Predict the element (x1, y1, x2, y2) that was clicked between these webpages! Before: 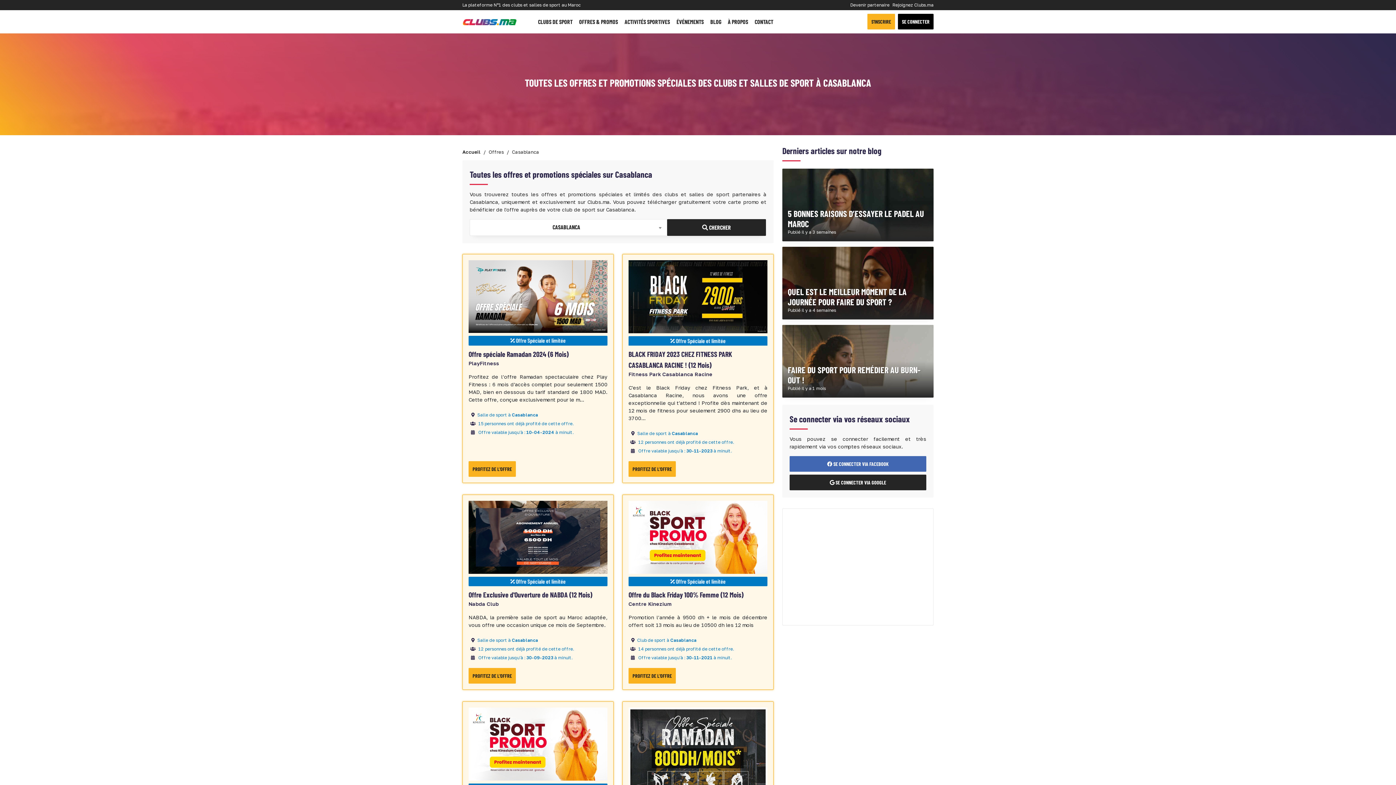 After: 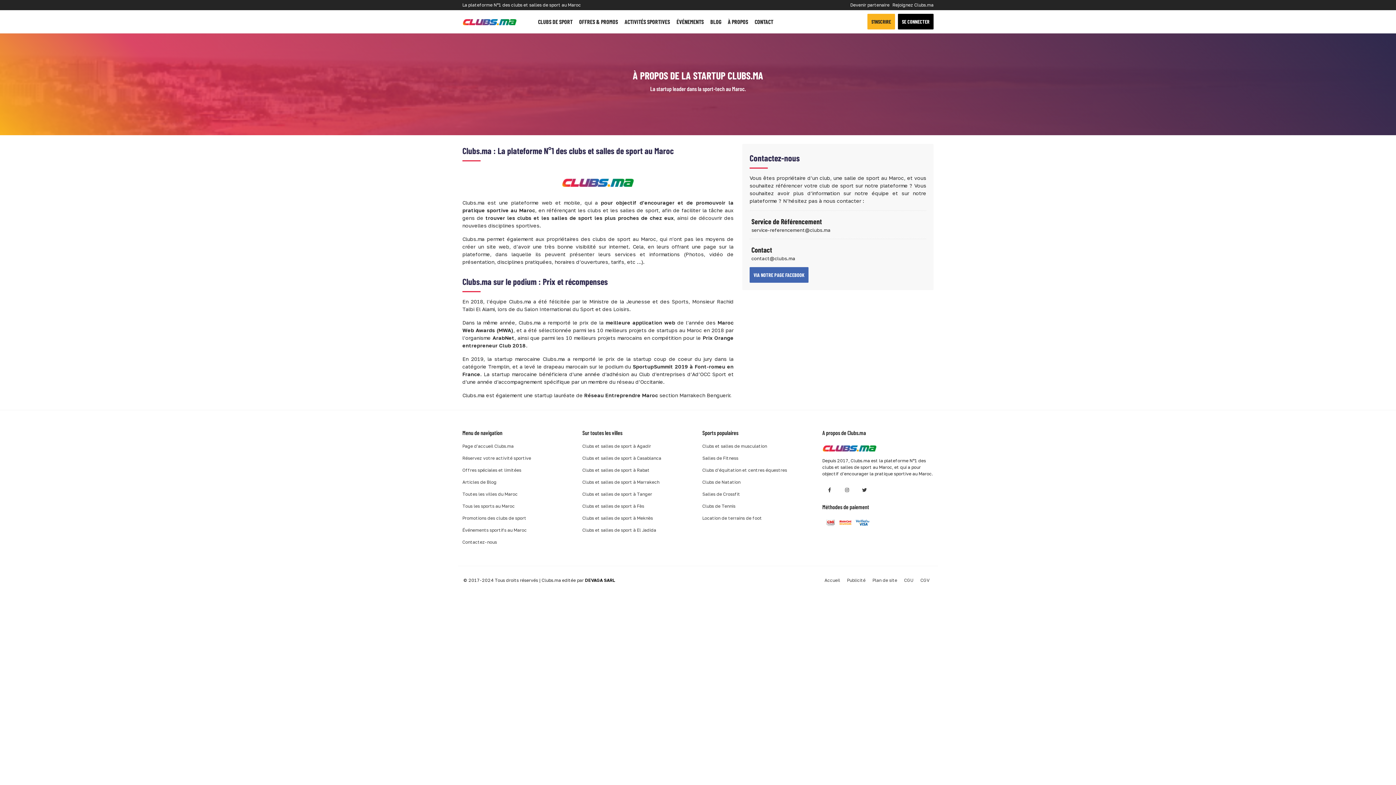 Action: label: Rejoignez Clubs.ma bbox: (892, 2, 933, 7)